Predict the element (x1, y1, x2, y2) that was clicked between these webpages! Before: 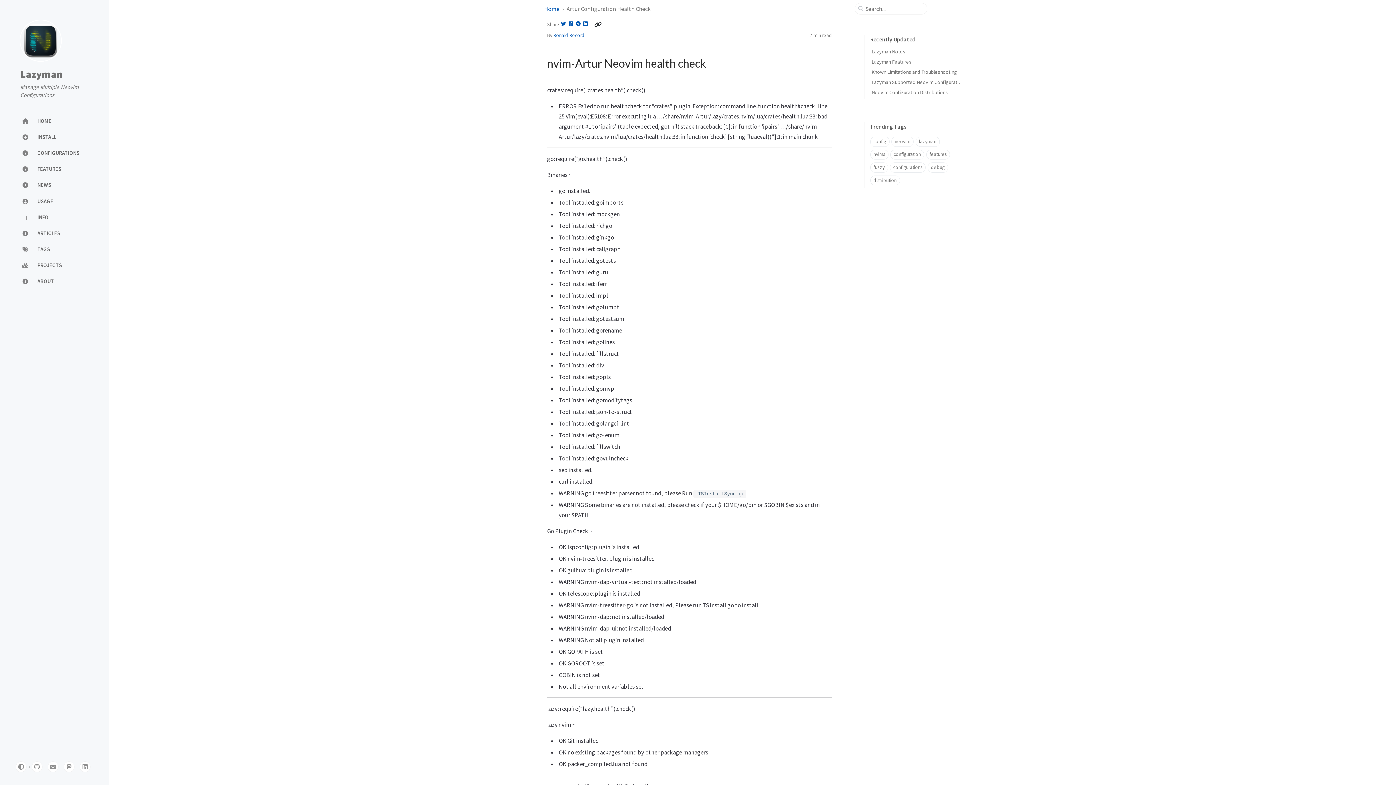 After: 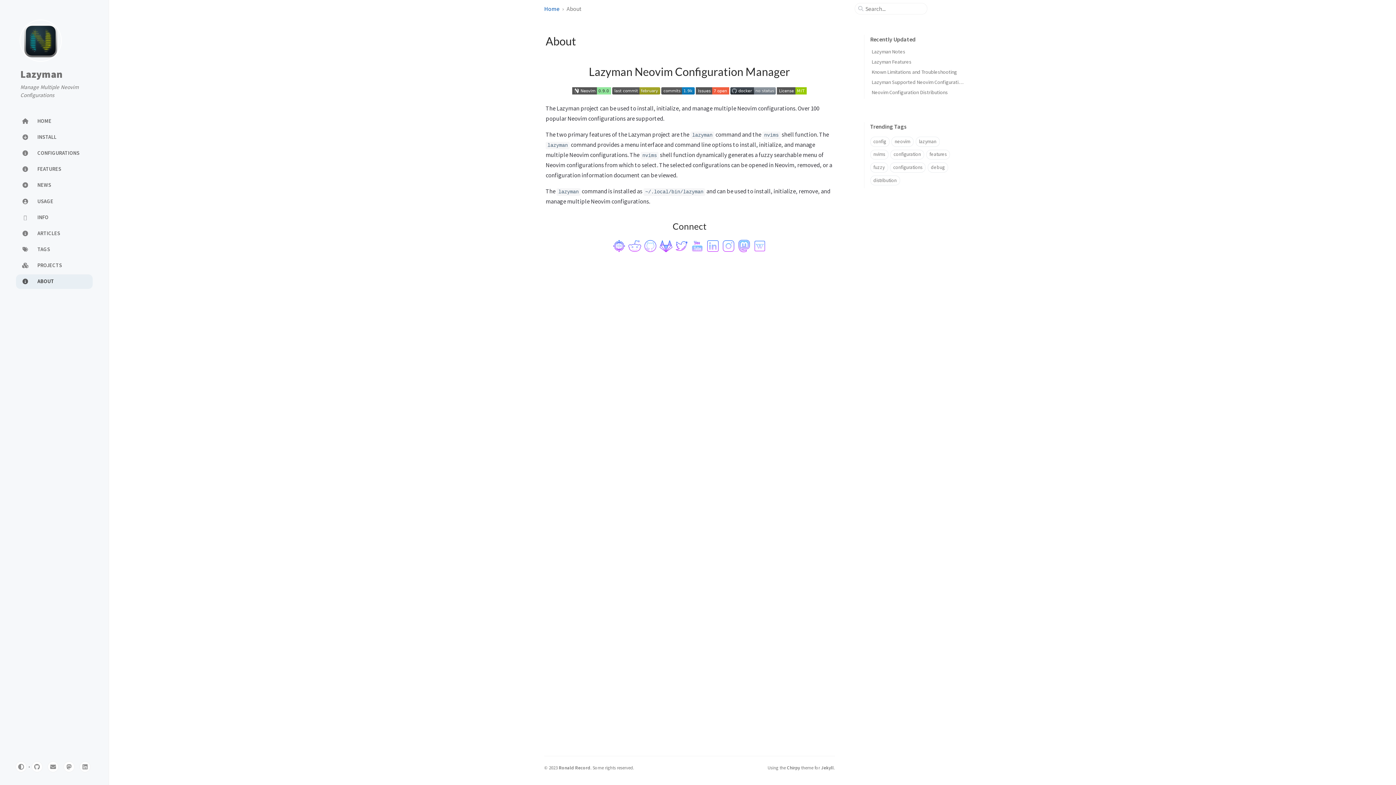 Action: bbox: (16, 274, 92, 289) label: ABOUT